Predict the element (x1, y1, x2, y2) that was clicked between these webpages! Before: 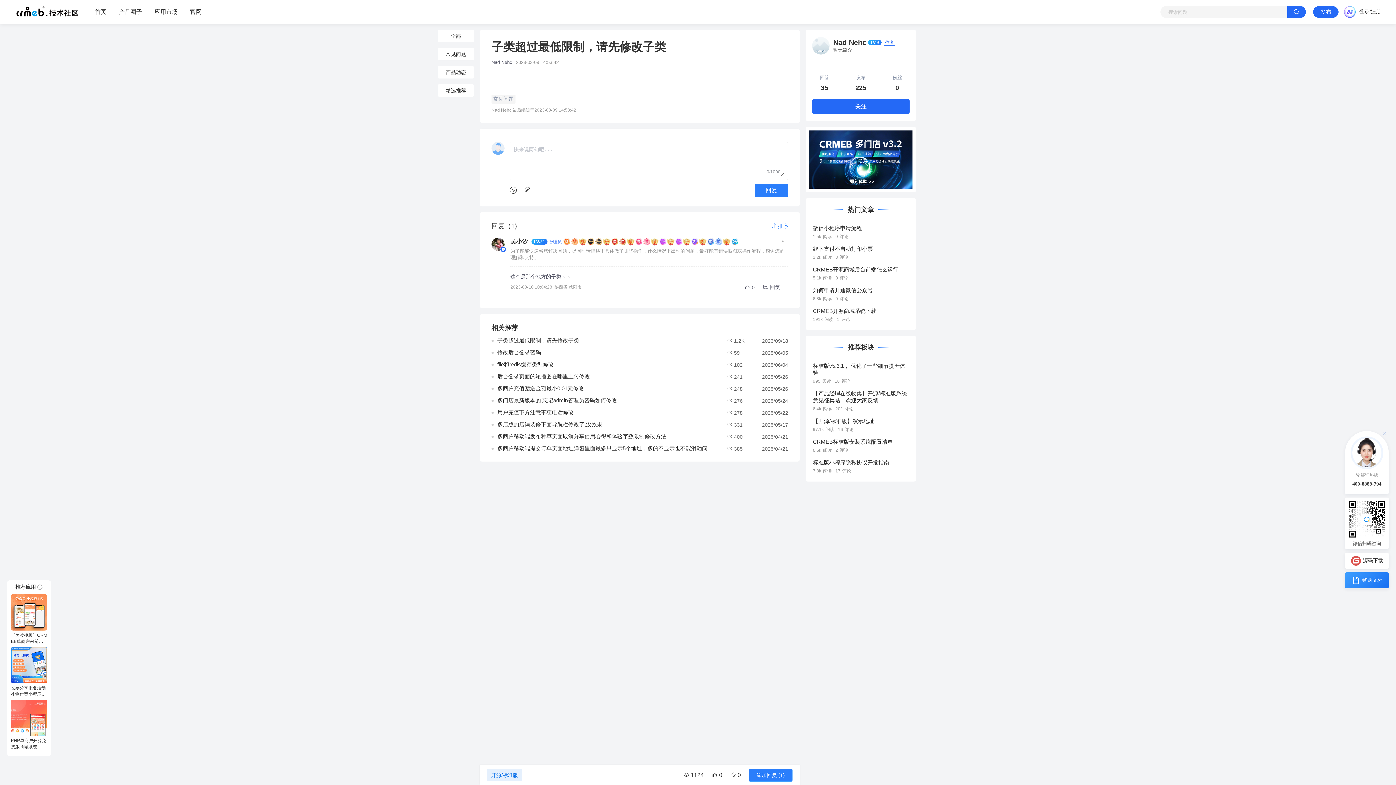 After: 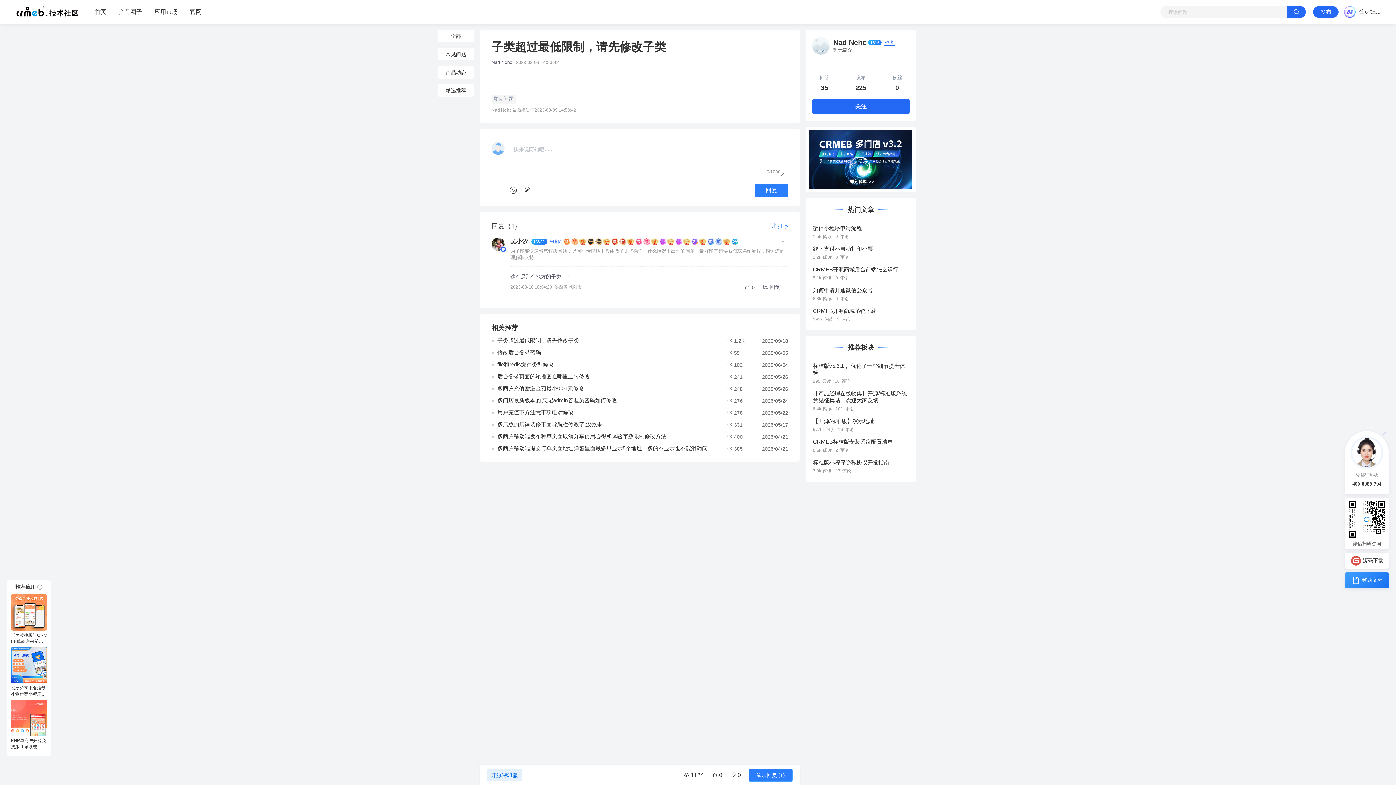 Action: bbox: (813, 307, 909, 322) label: CRMEB开源商城系统下载
191k
阅读
1
评论